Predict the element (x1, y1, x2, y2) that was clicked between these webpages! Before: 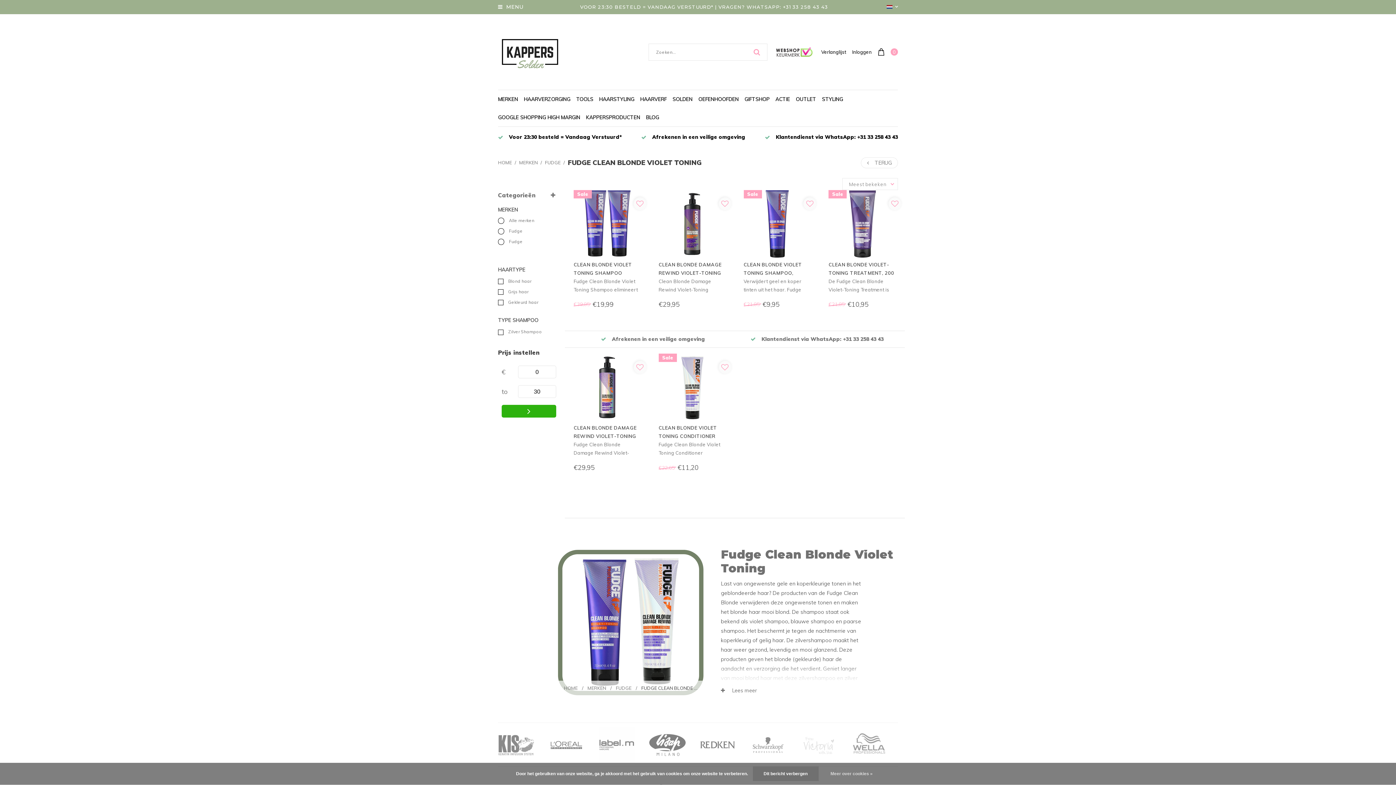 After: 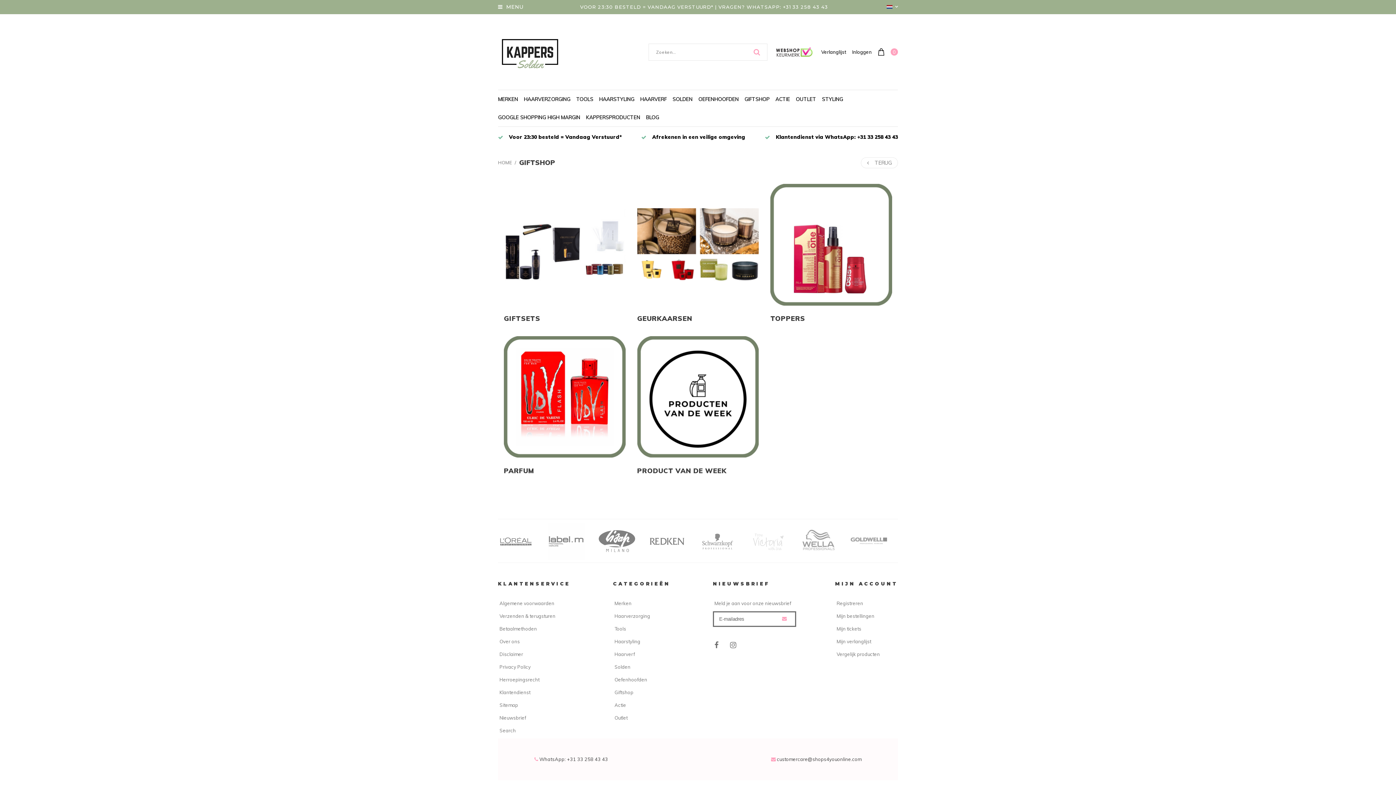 Action: label: GIFTSHOP bbox: (741, 90, 772, 108)